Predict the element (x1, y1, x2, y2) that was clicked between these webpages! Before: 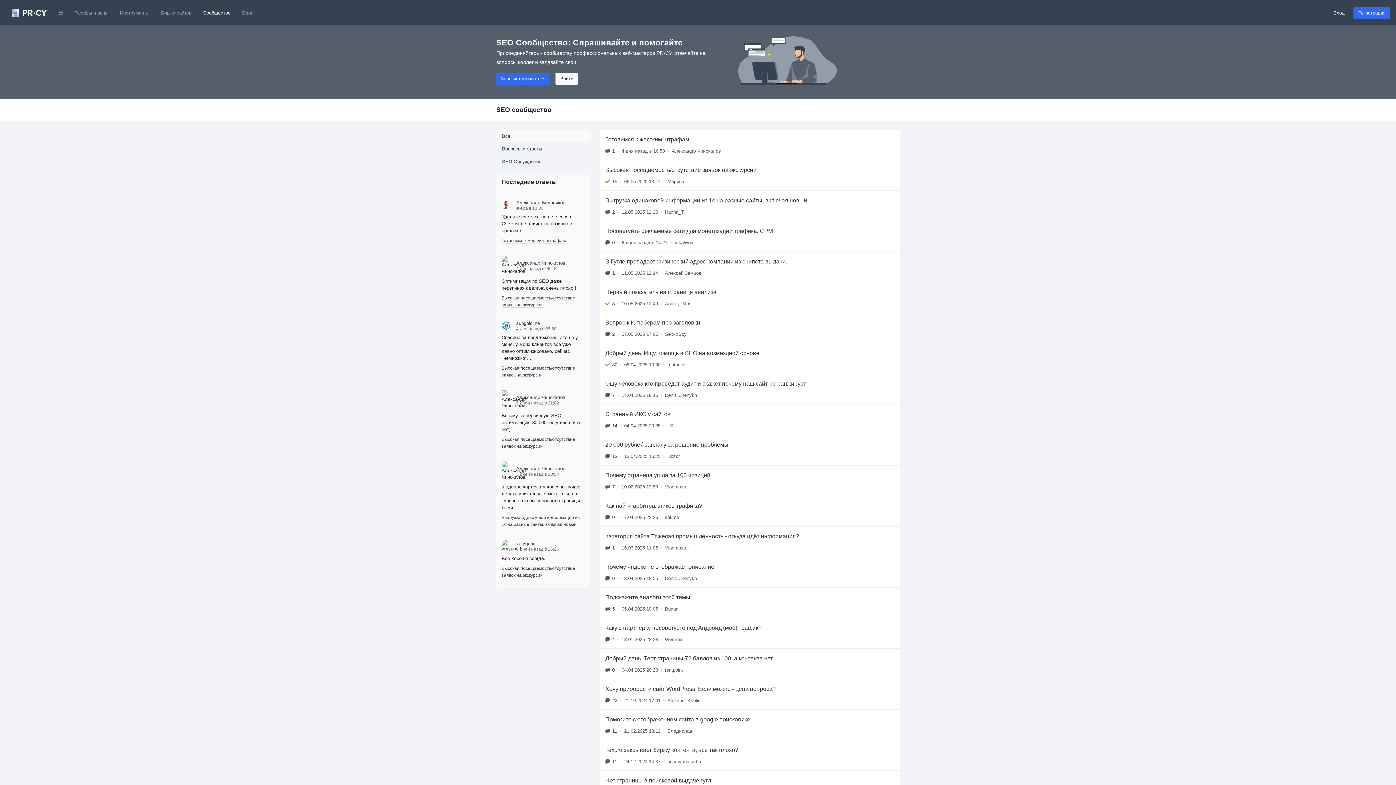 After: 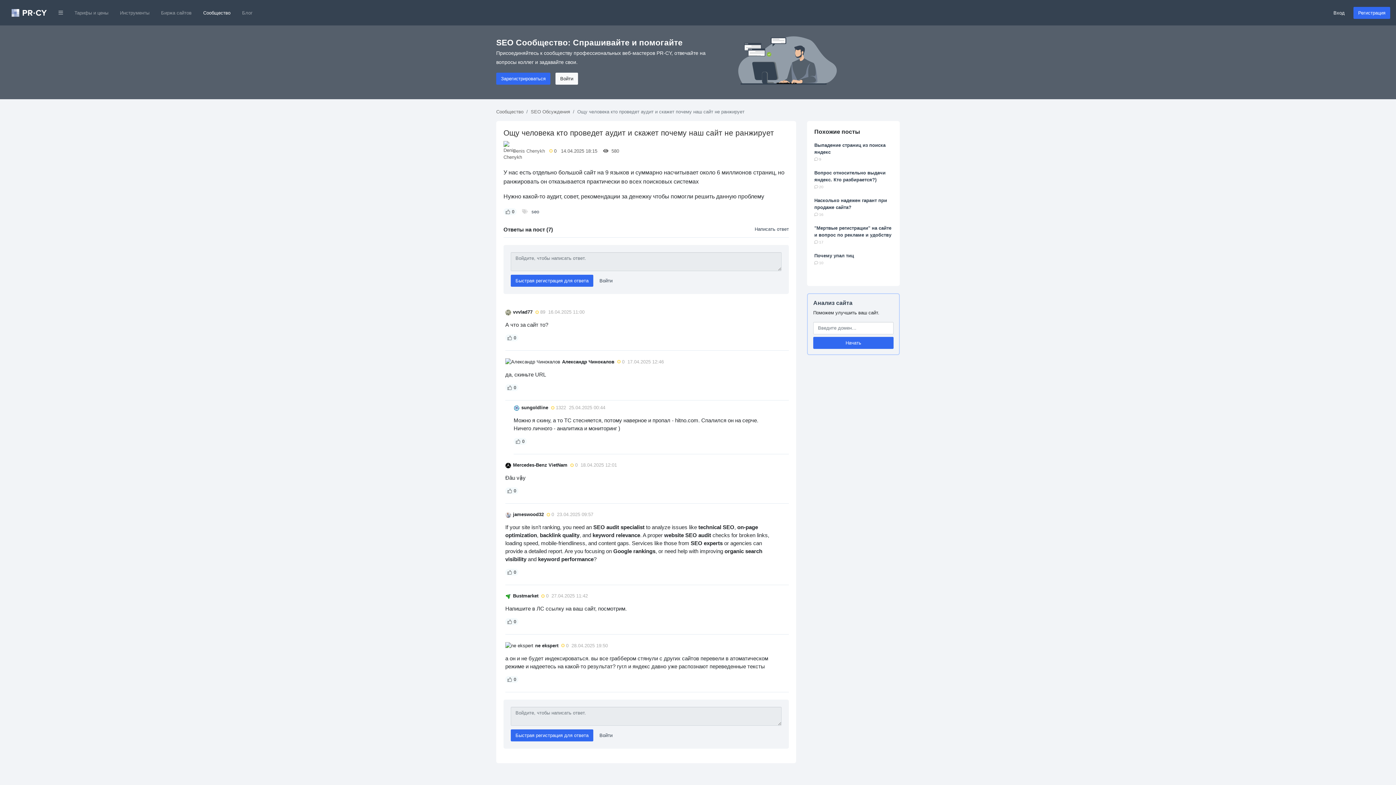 Action: label: Ощу человека кто проведет аудит и скажет почему наш сайт не ранжирует
7
•
14.04.2025 18:15
•
Denis Chenykh bbox: (600, 373, 900, 404)